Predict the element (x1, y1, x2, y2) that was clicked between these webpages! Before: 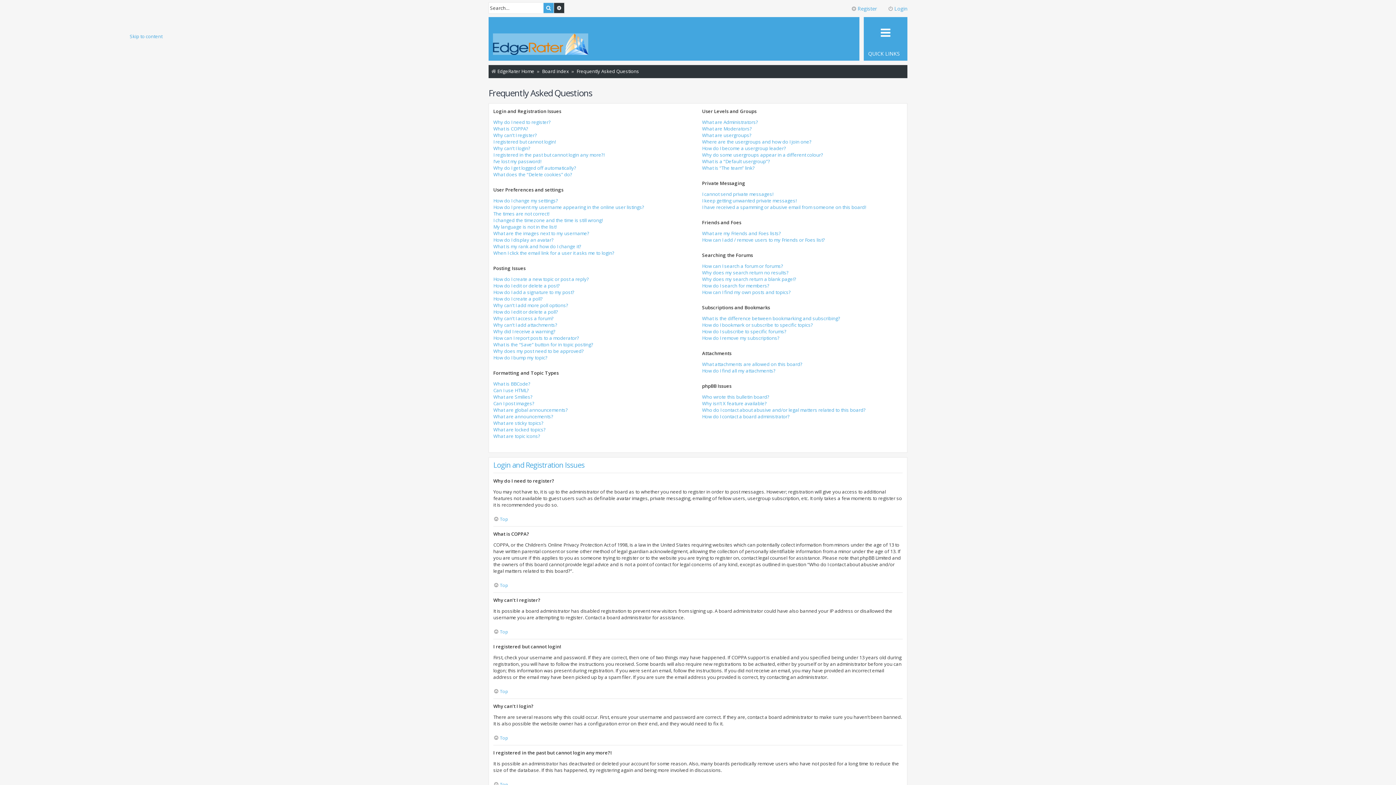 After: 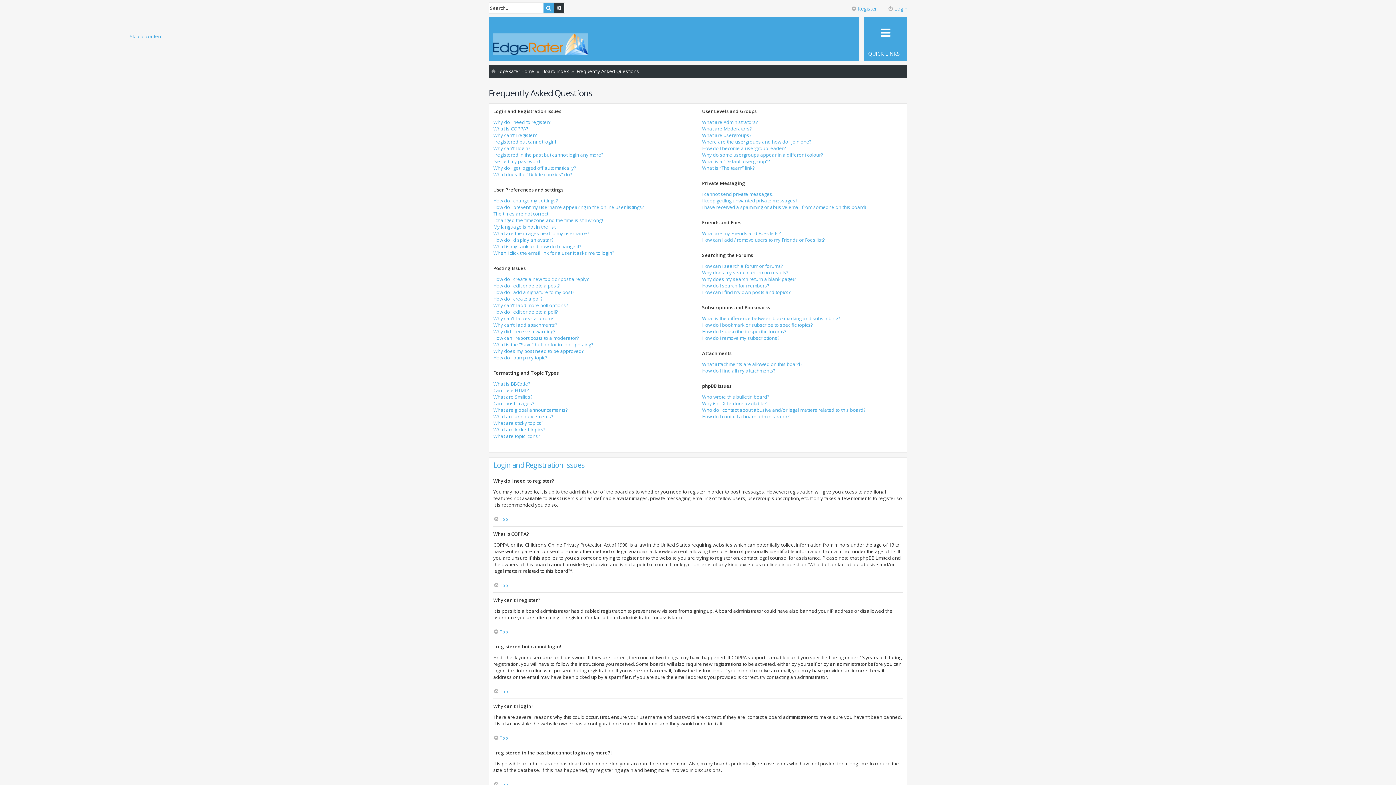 Action: bbox: (576, 66, 639, 76) label: Frequently Asked Questions